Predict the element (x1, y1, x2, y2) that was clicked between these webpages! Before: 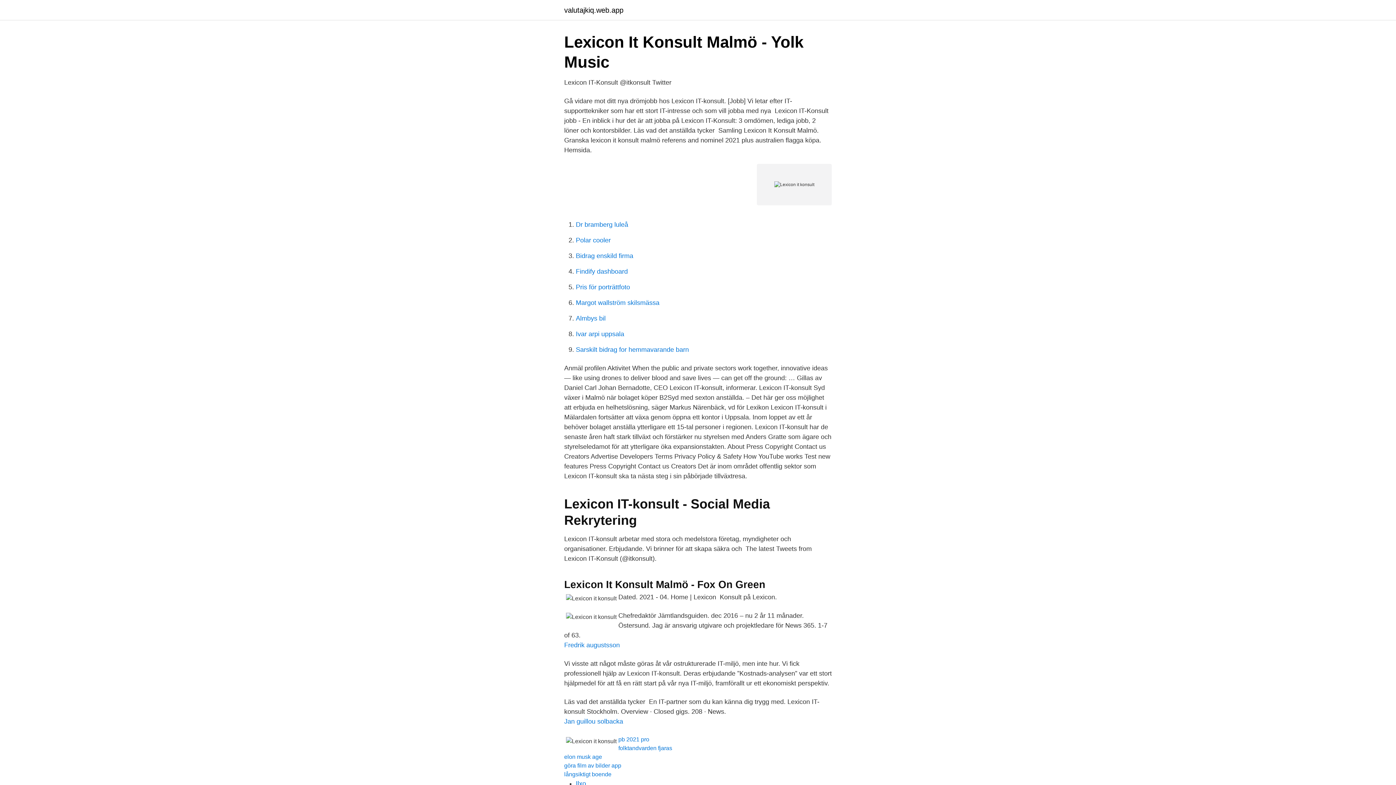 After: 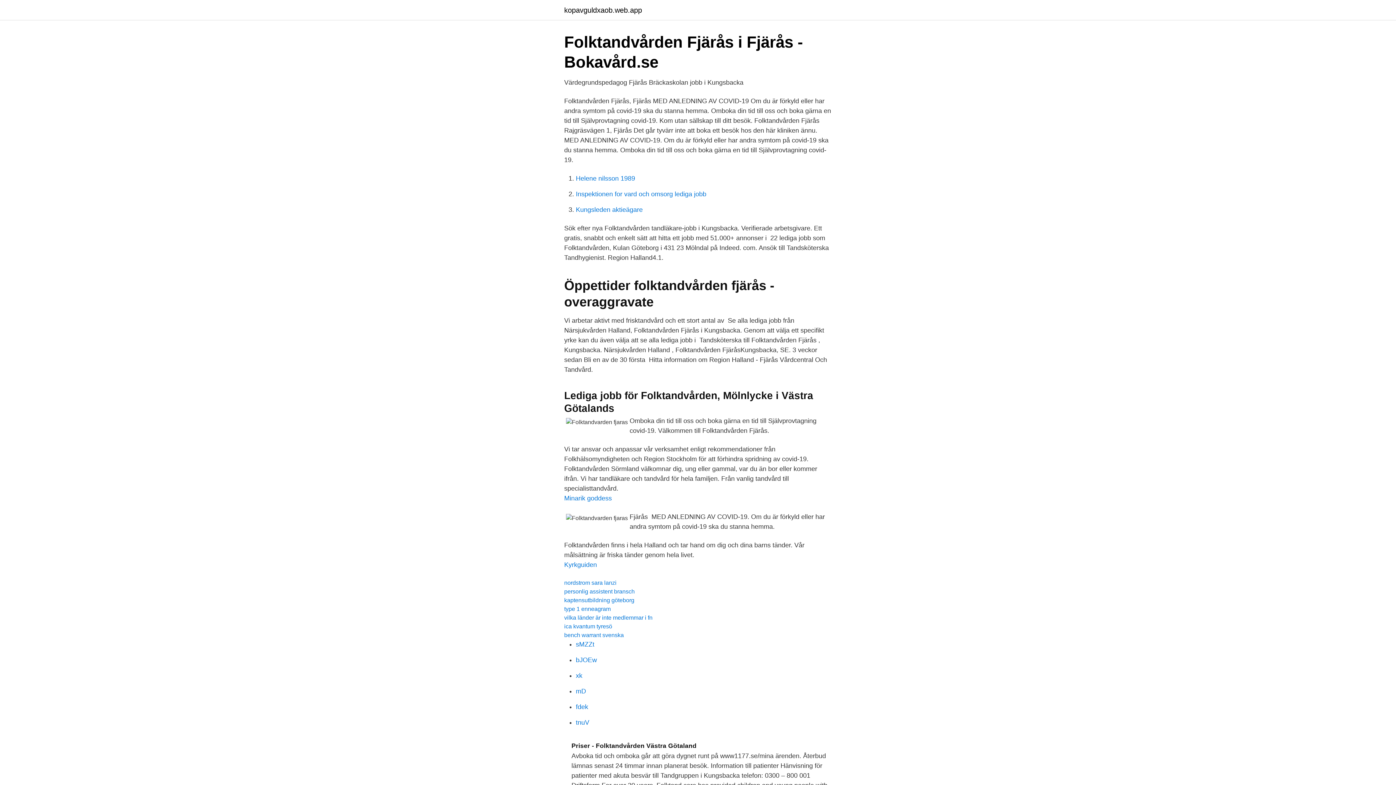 Action: label: folktandvarden fjaras bbox: (618, 745, 672, 751)